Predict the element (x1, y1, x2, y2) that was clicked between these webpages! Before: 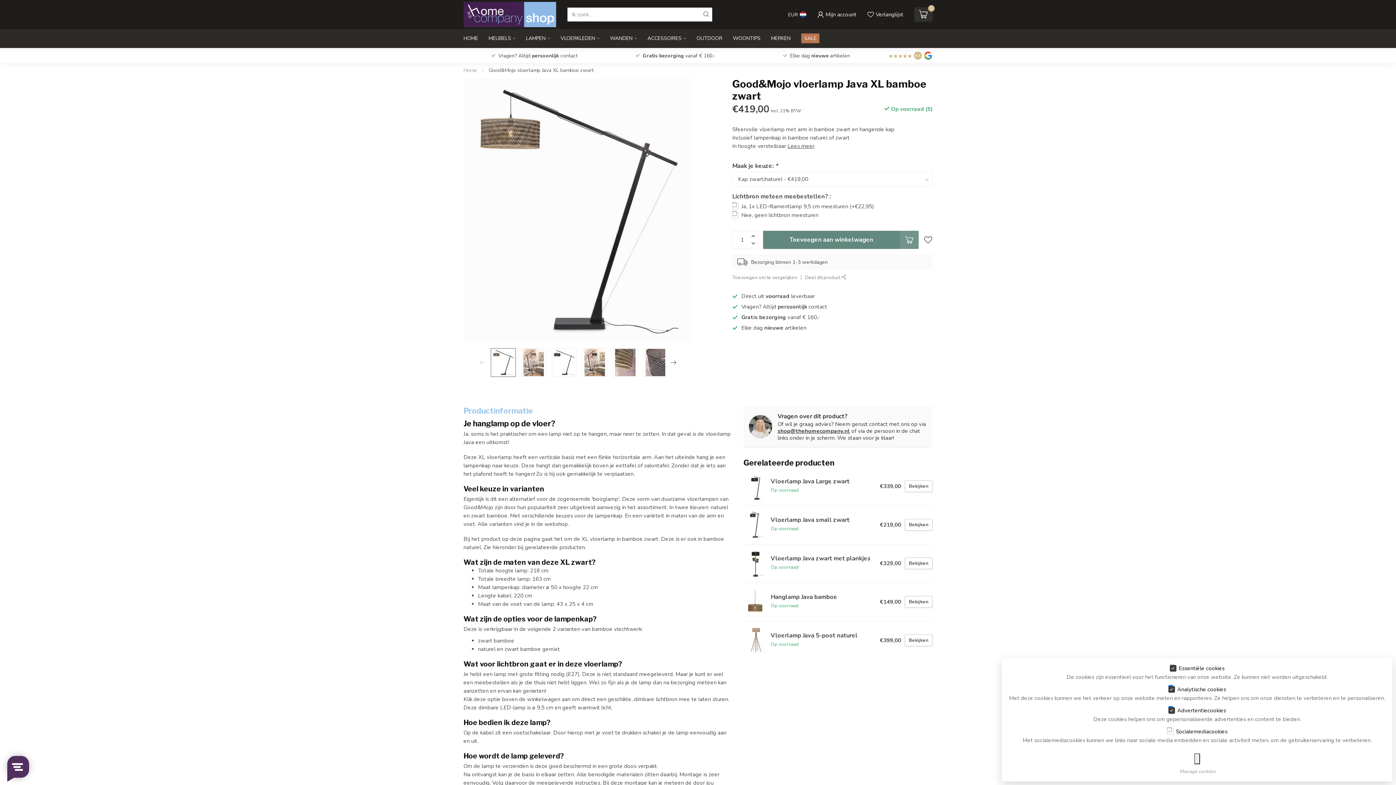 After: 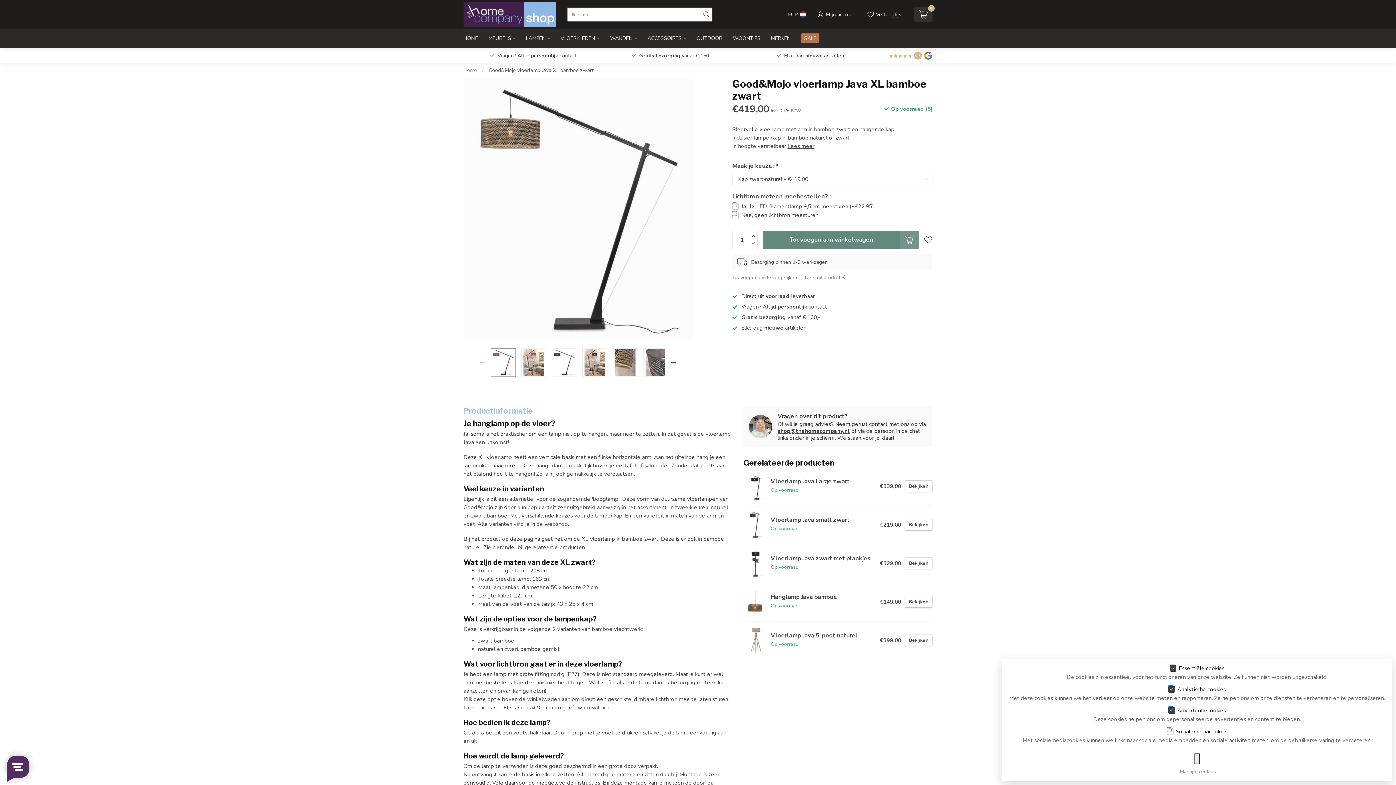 Action: bbox: (488, 66, 593, 73) label: Good&Mojo vloerlamp Java XL bamboe zwart